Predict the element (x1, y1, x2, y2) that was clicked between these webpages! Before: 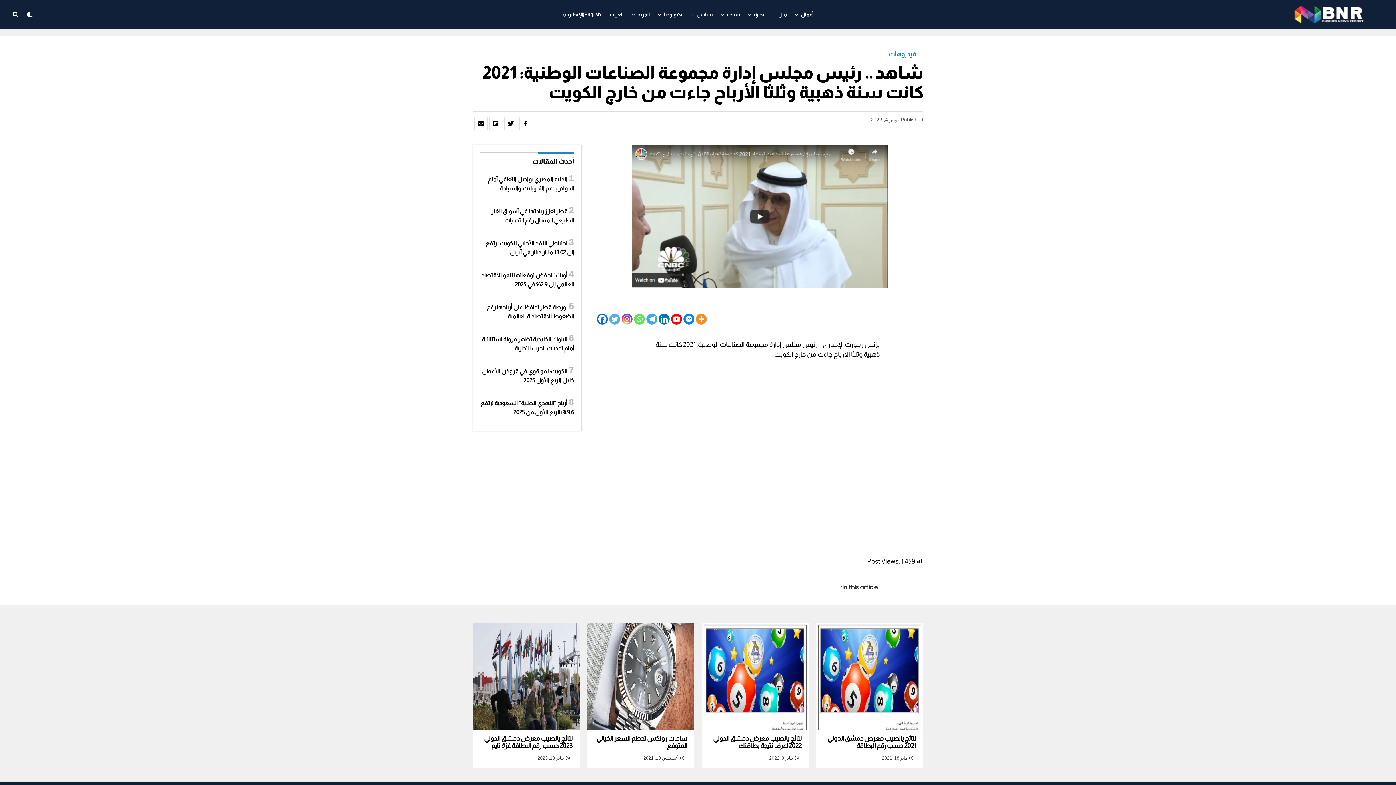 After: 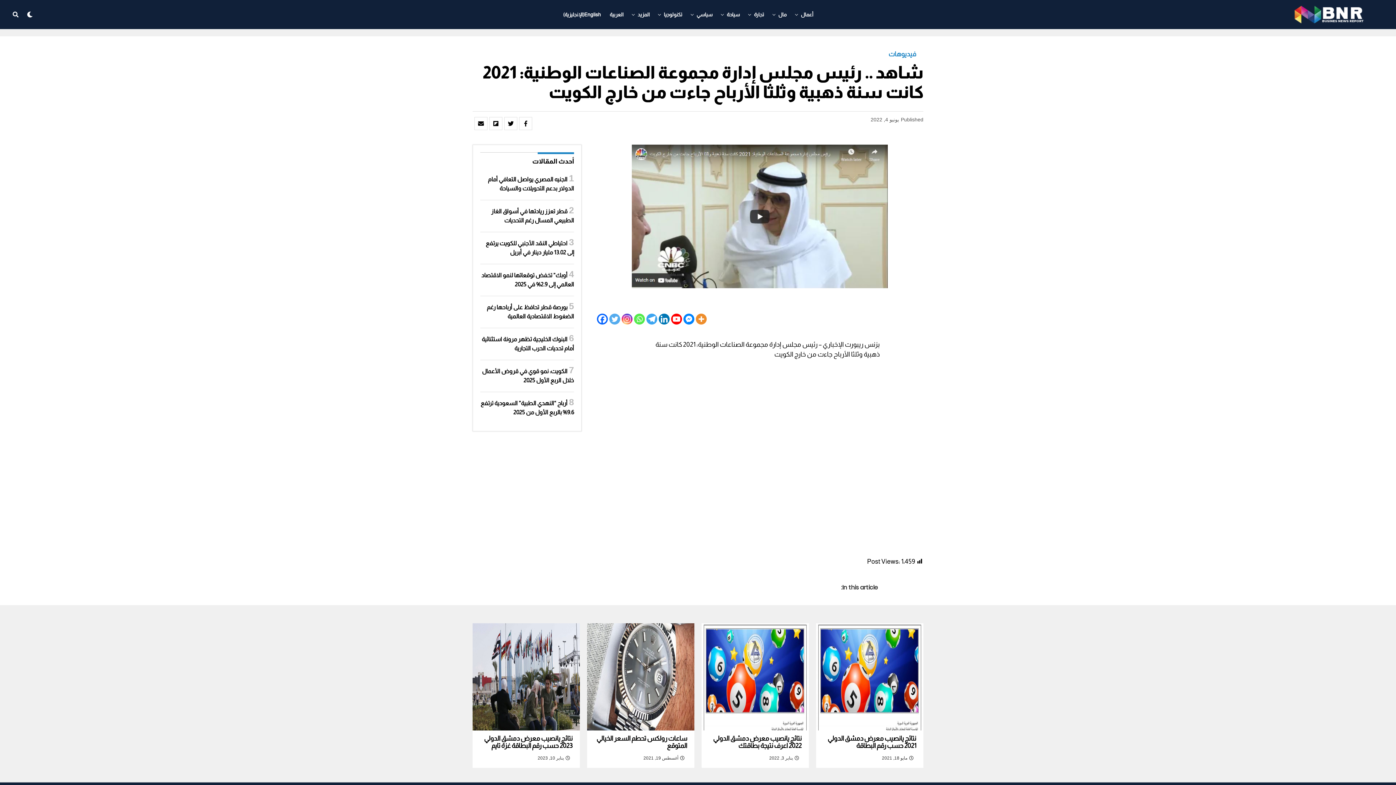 Action: label: Twitter bbox: (609, 313, 620, 324)